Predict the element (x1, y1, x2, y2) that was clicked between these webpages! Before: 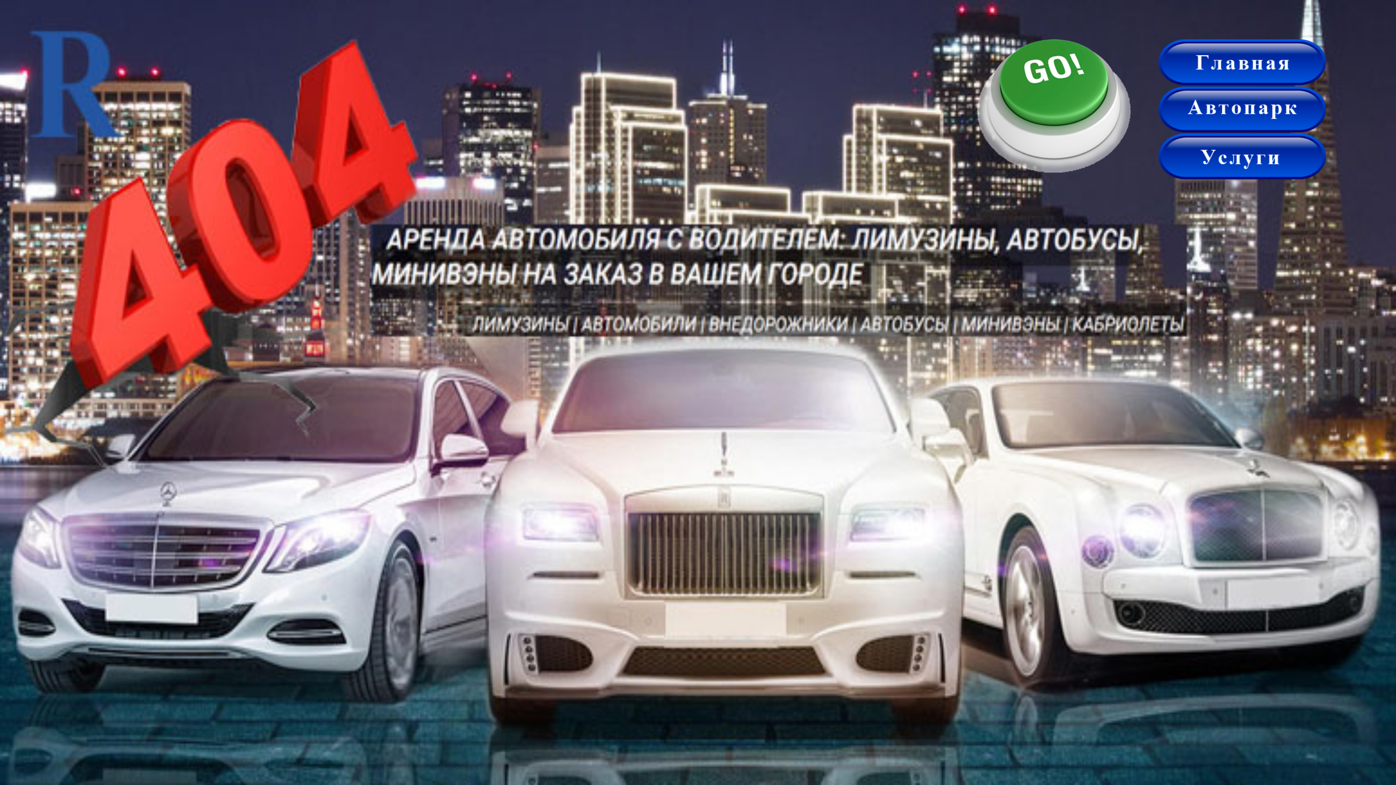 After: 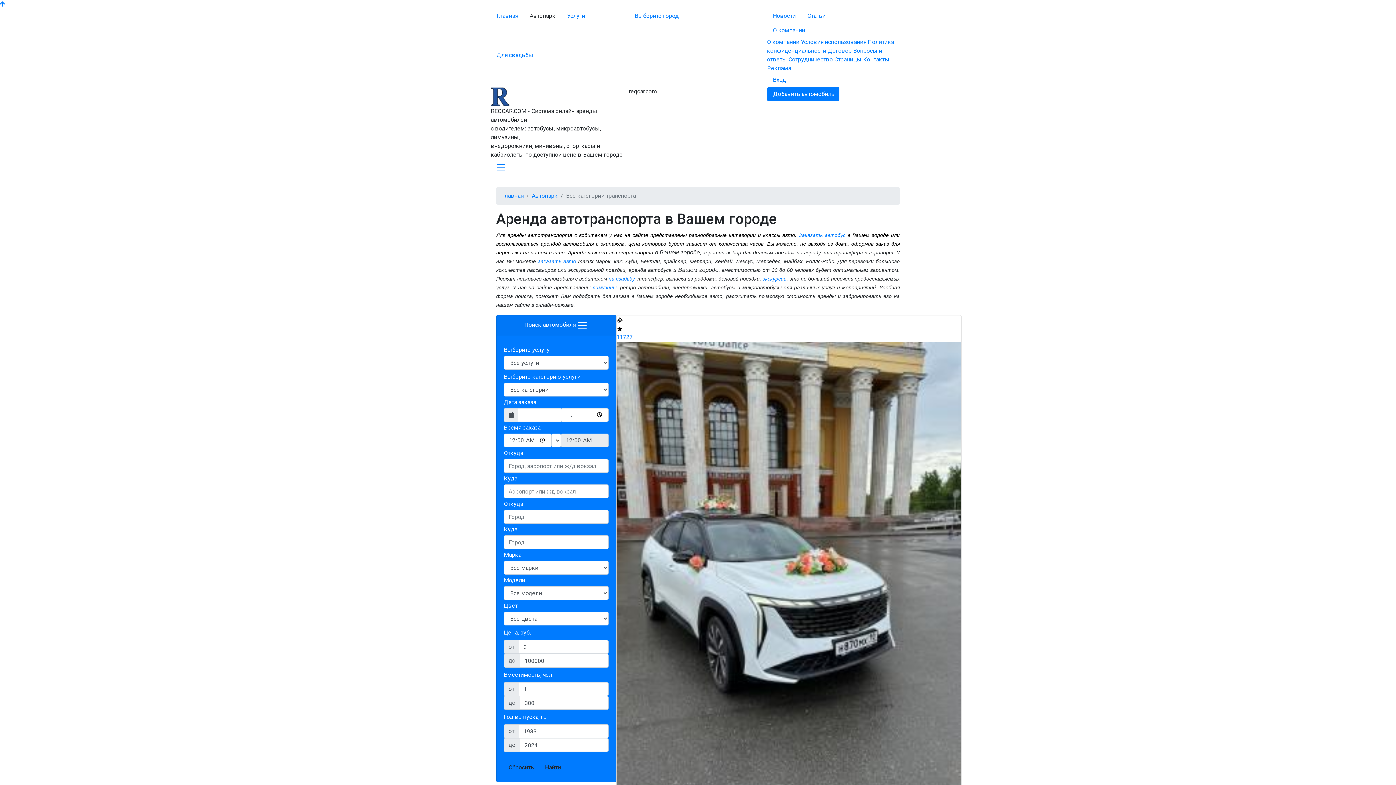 Action: bbox: (1158, 86, 1326, 133)